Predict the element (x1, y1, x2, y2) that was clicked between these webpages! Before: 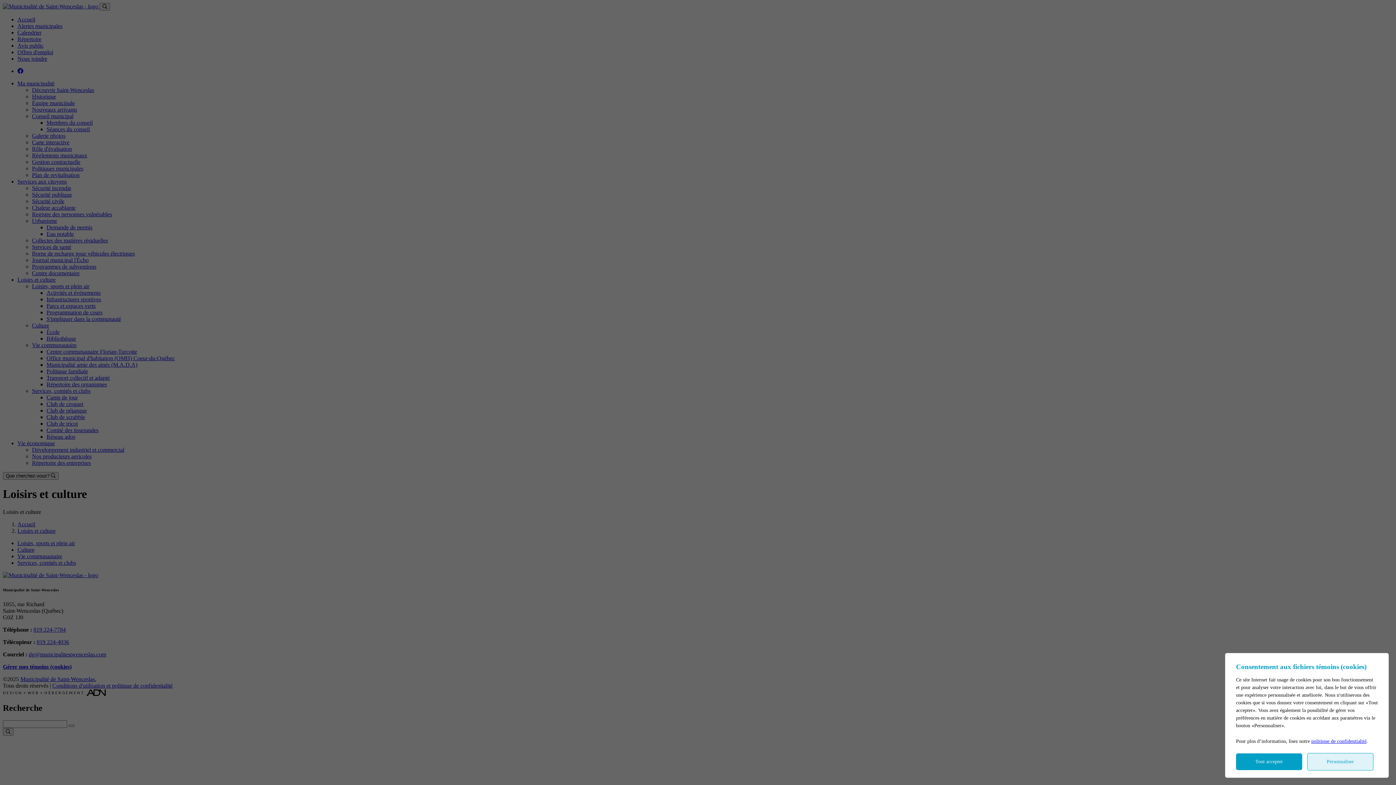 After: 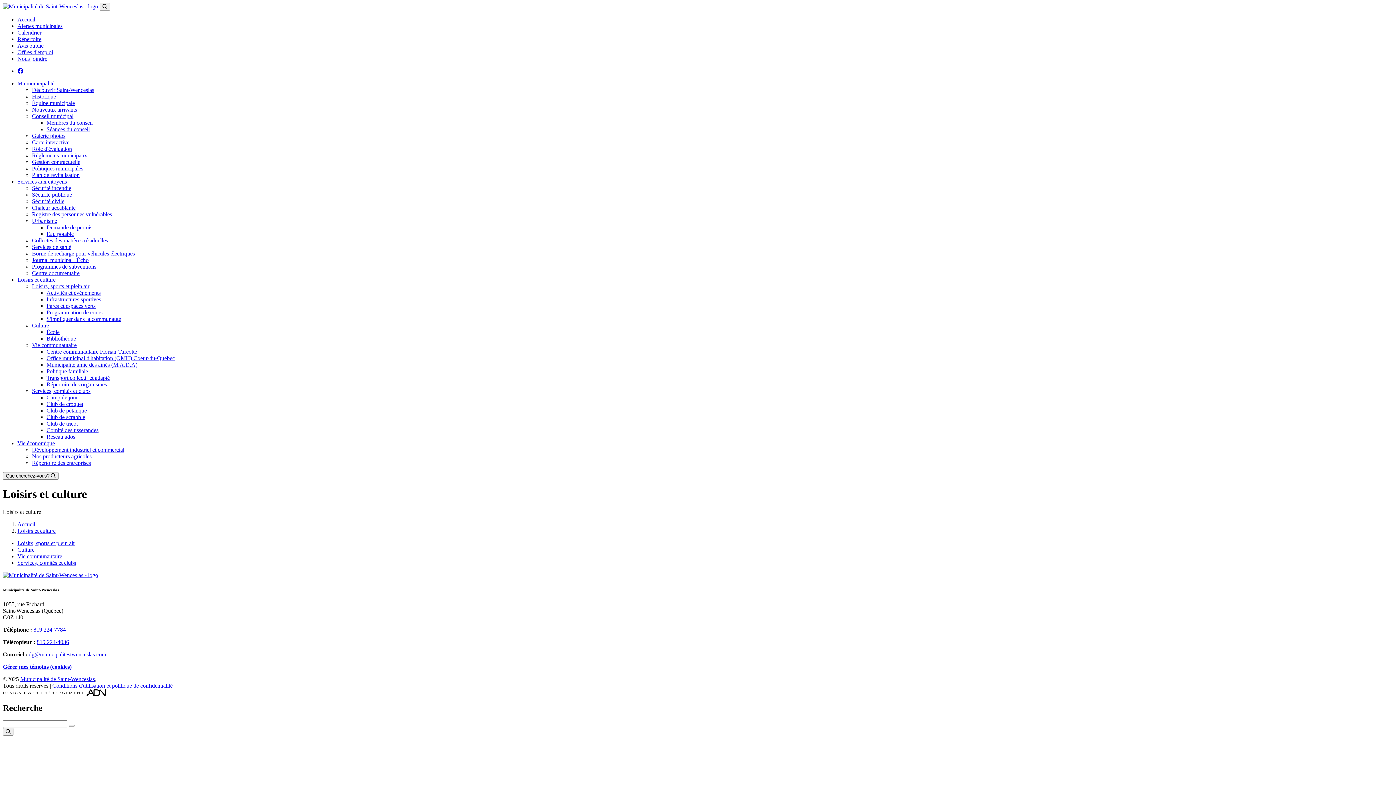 Action: bbox: (1236, 753, 1302, 770) label: Tout accepter